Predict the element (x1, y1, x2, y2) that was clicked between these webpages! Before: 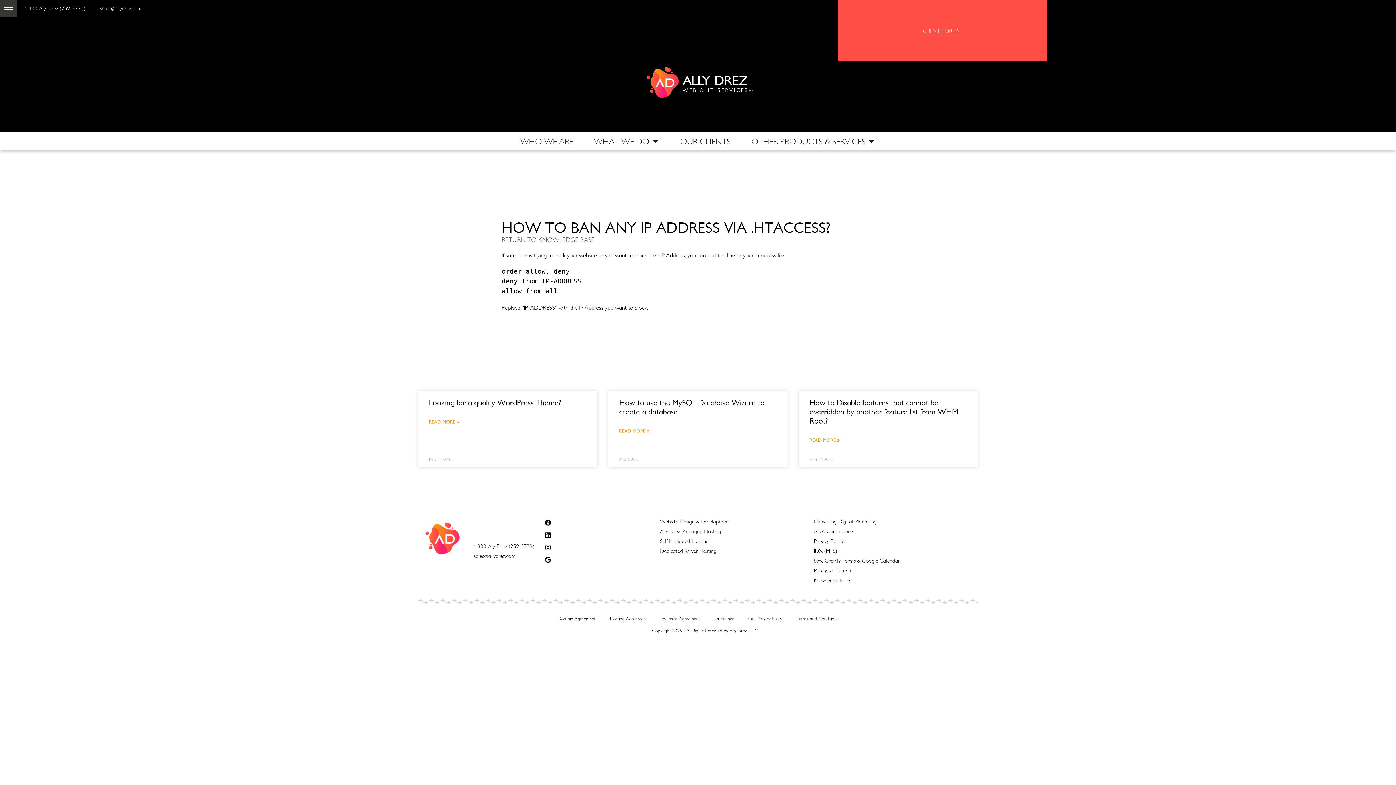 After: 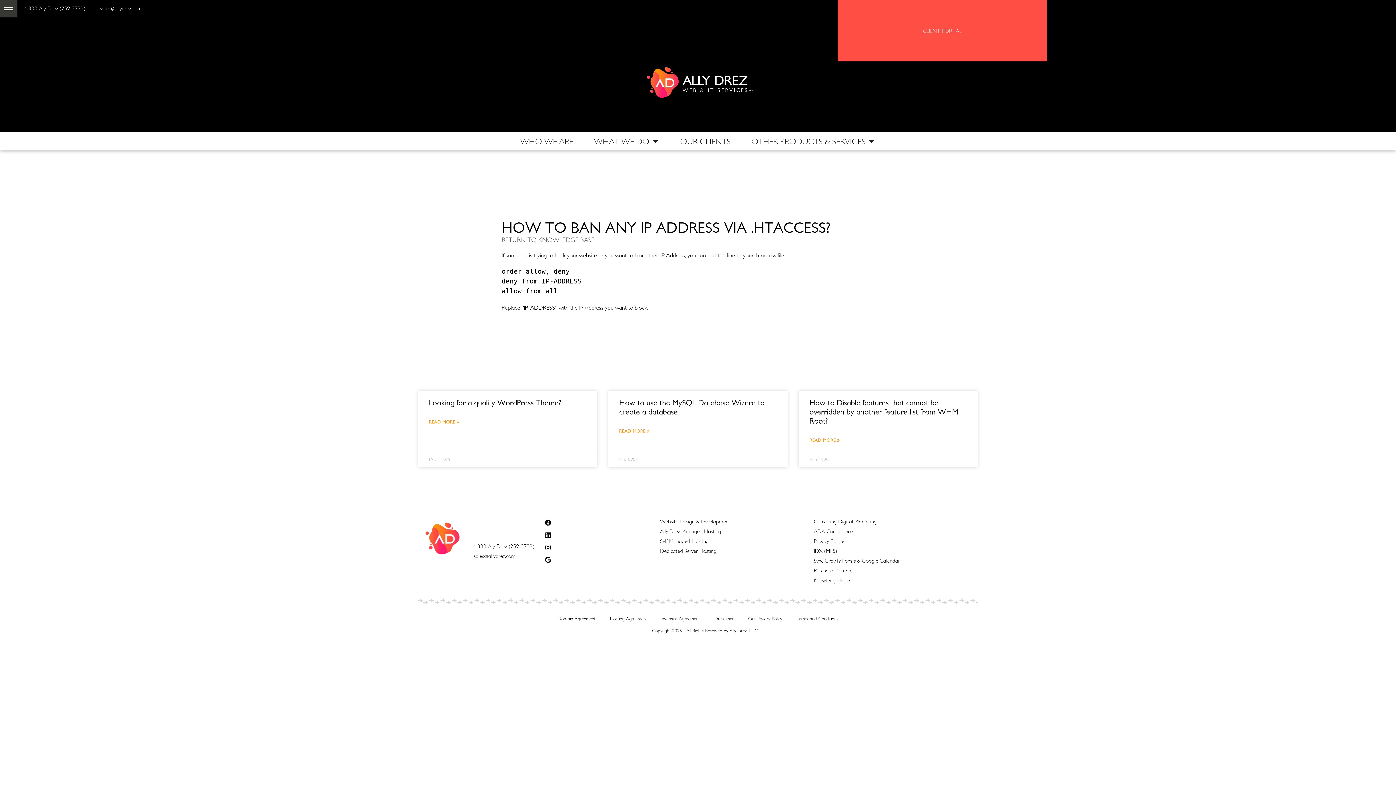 Action: bbox: (466, 541, 541, 551) label: 1-833-Aly-Drez (259-3739)